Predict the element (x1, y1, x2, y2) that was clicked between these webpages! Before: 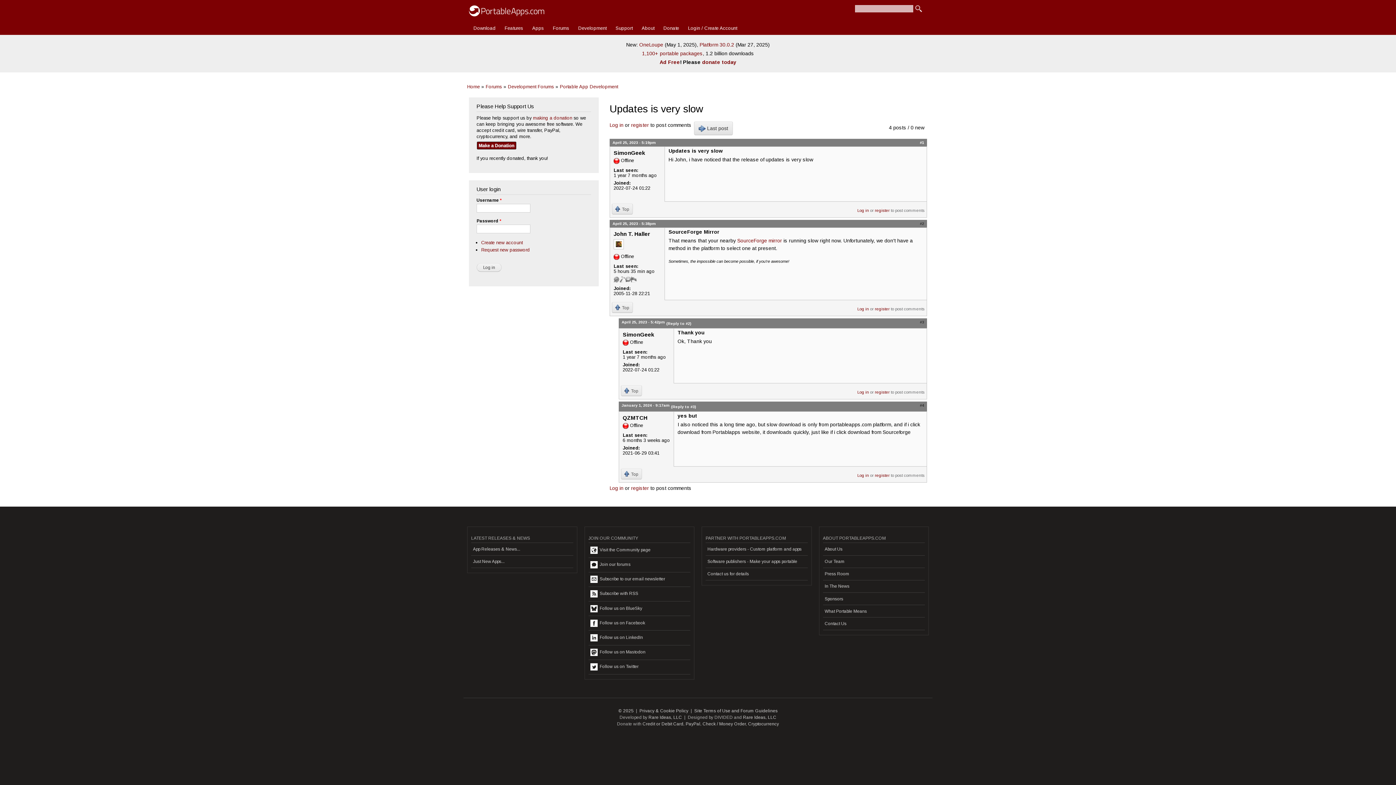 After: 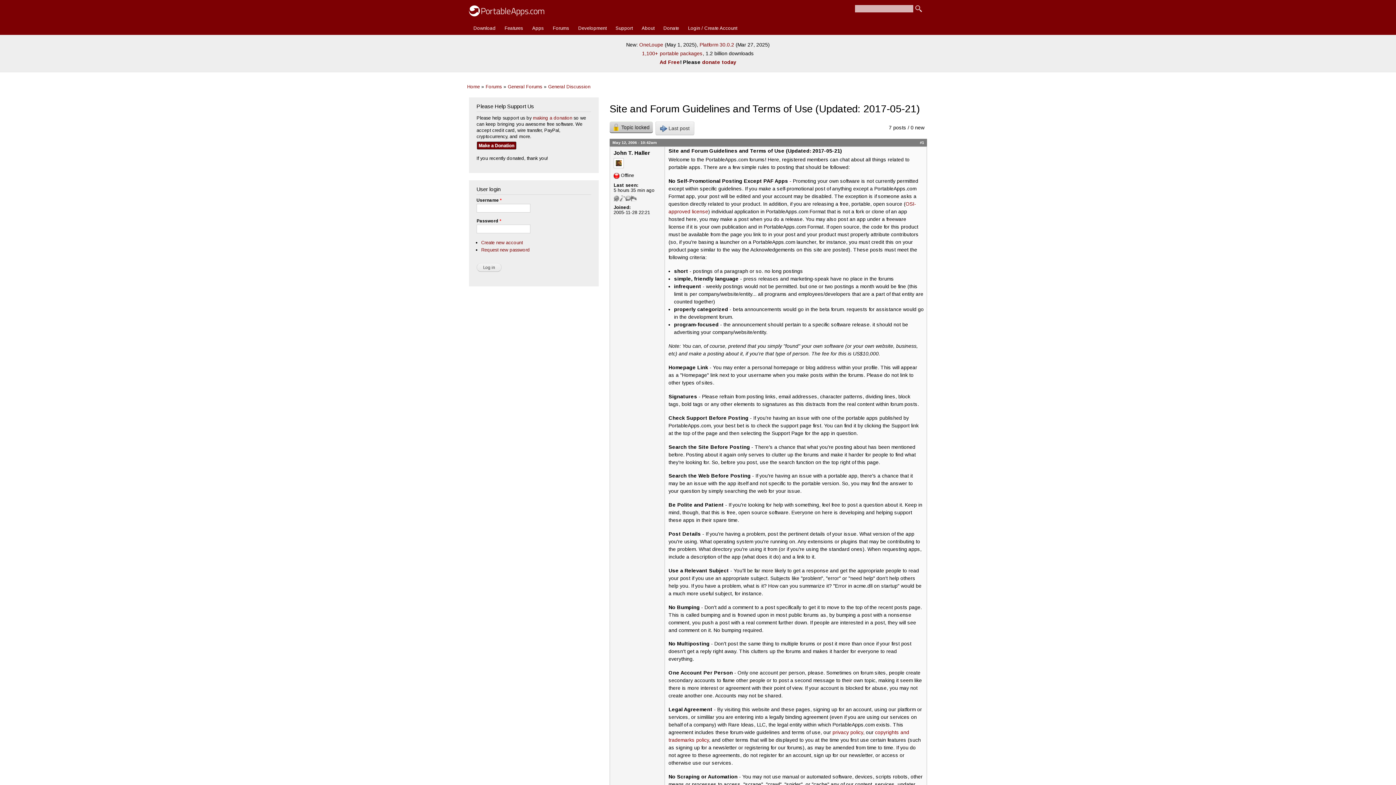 Action: label: Site Terms of Use and Forum Guidelines bbox: (694, 708, 777, 713)